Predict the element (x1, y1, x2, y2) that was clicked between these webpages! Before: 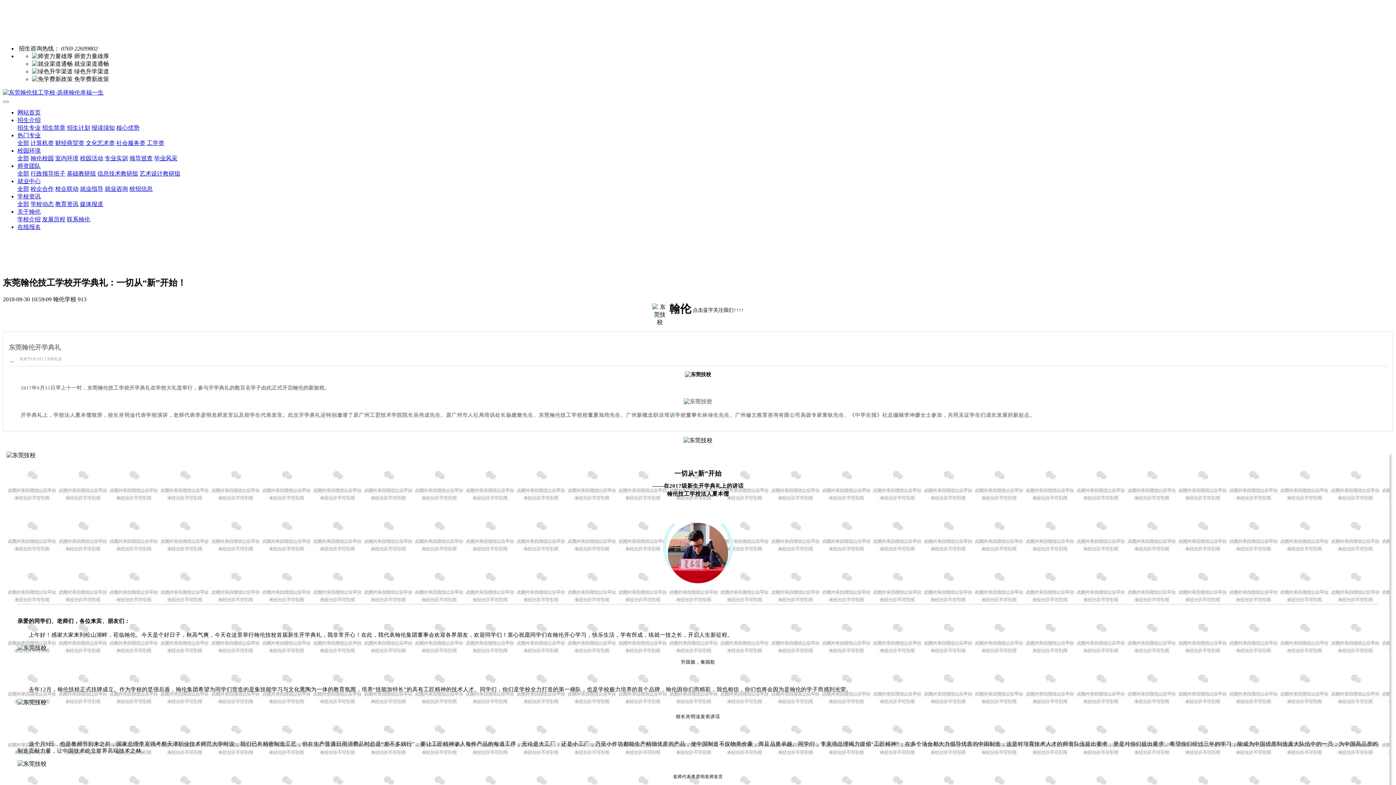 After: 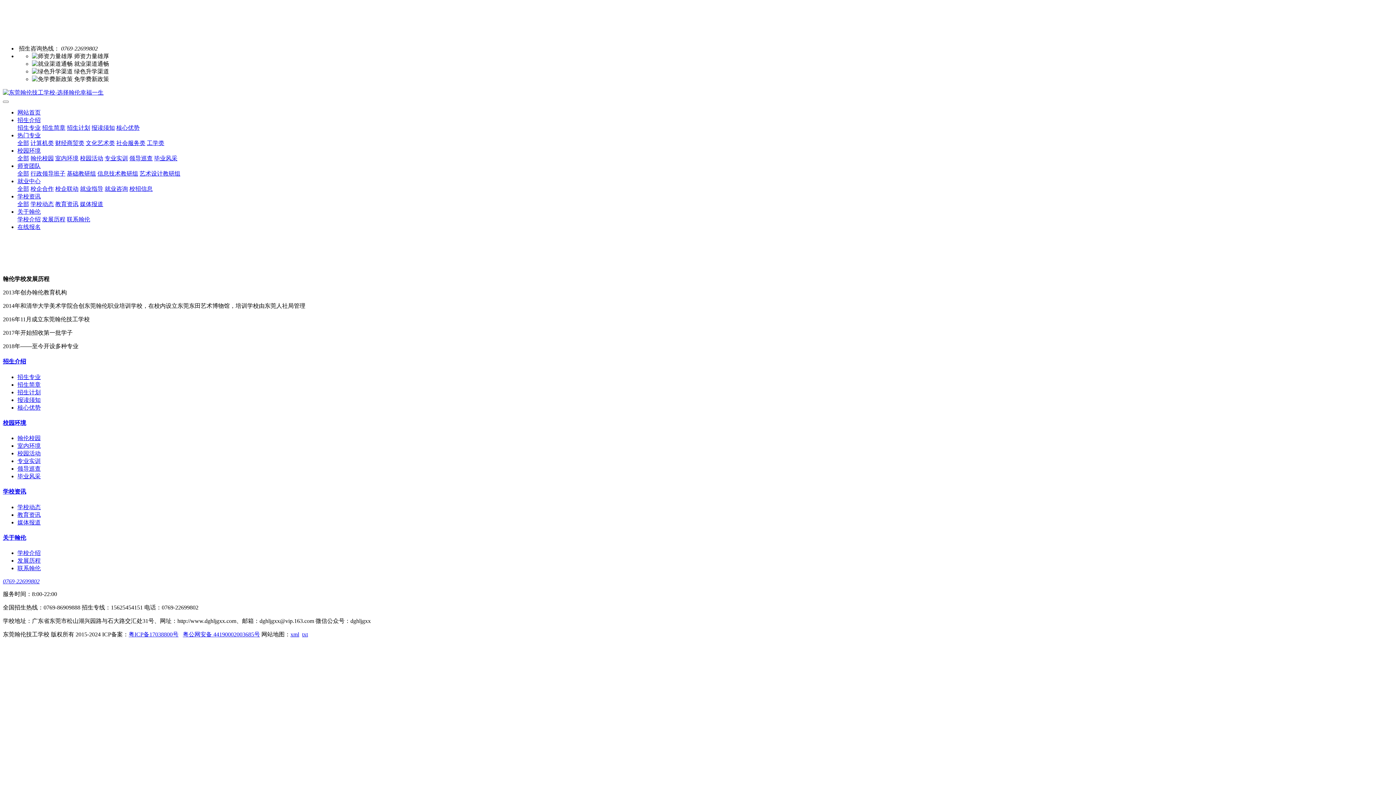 Action: label: 发展历程 bbox: (42, 216, 65, 222)